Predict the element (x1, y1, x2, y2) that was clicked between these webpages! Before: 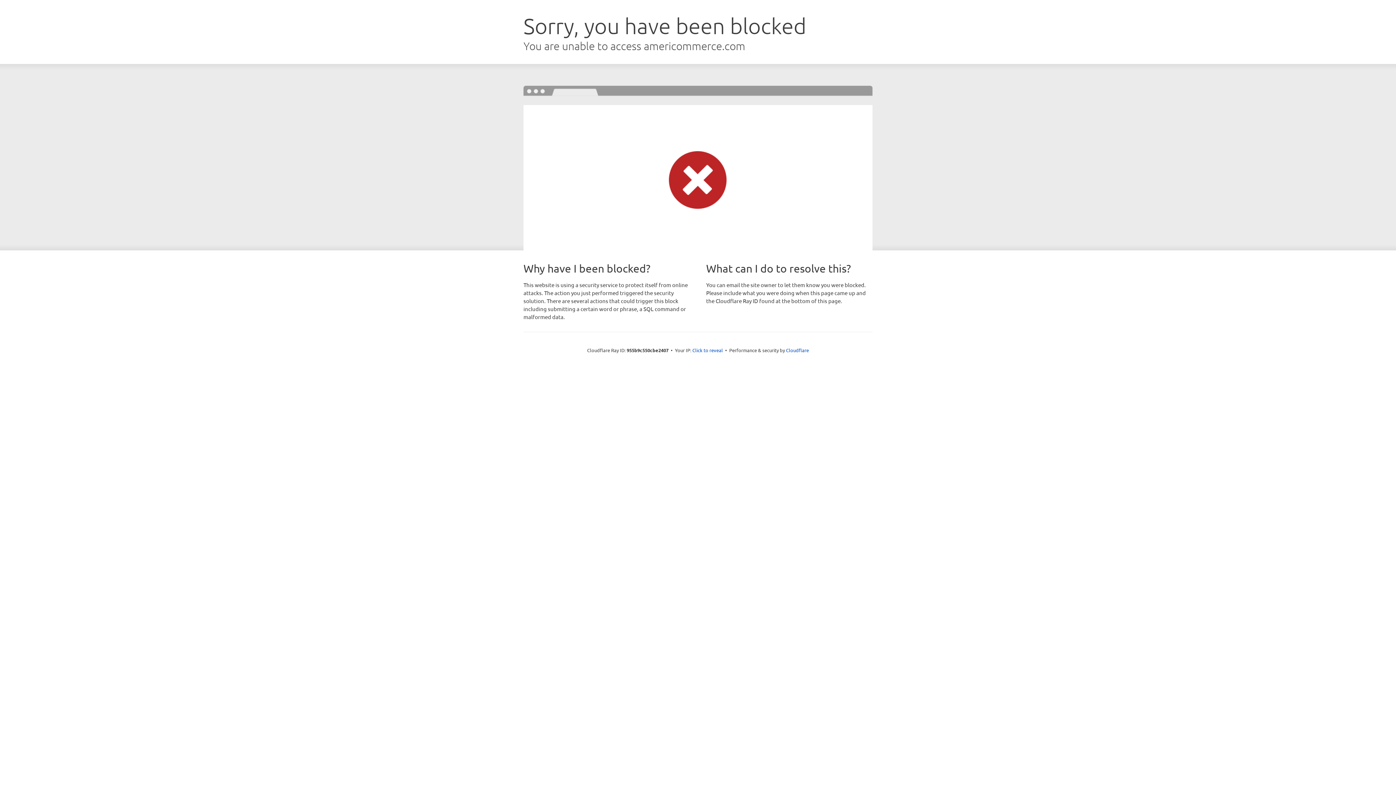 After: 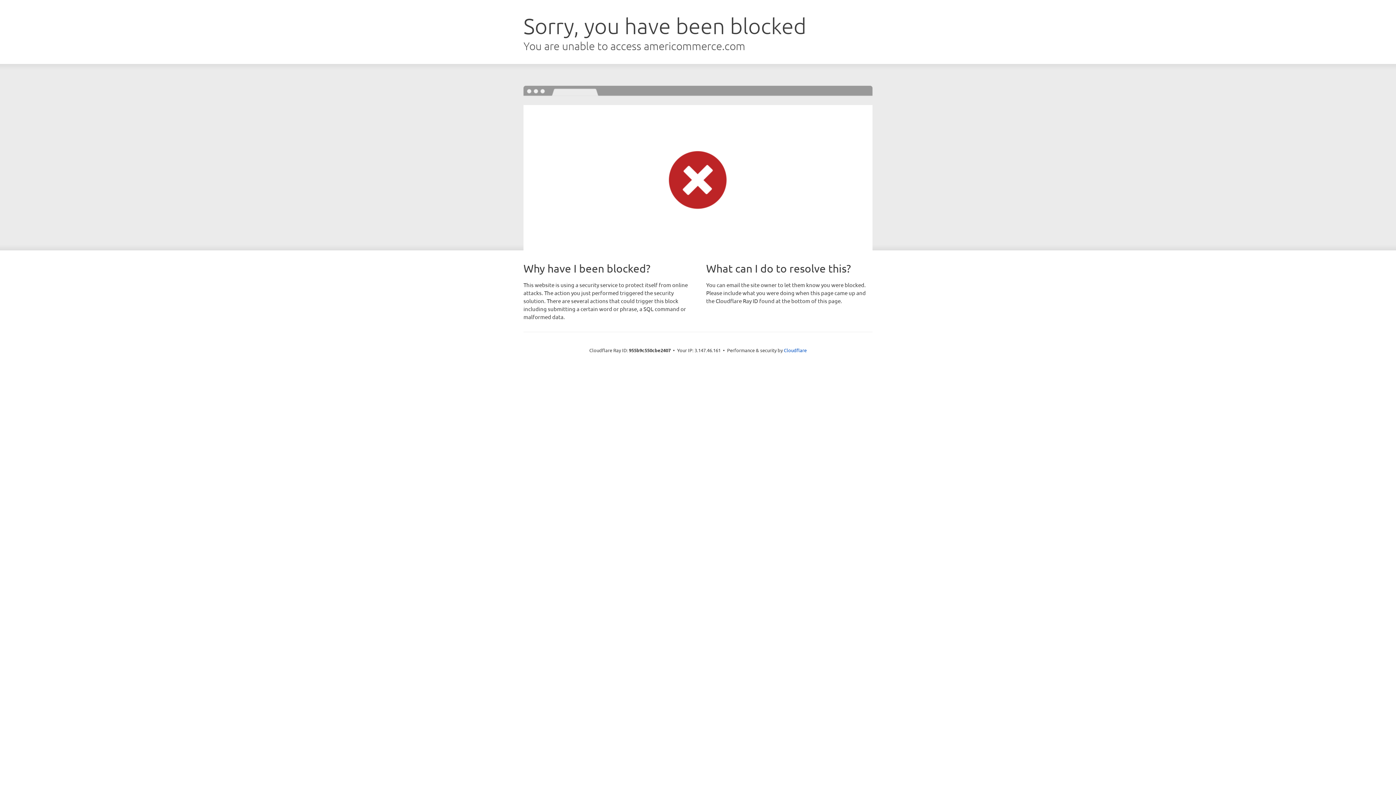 Action: label: Click to reveal bbox: (692, 346, 723, 353)